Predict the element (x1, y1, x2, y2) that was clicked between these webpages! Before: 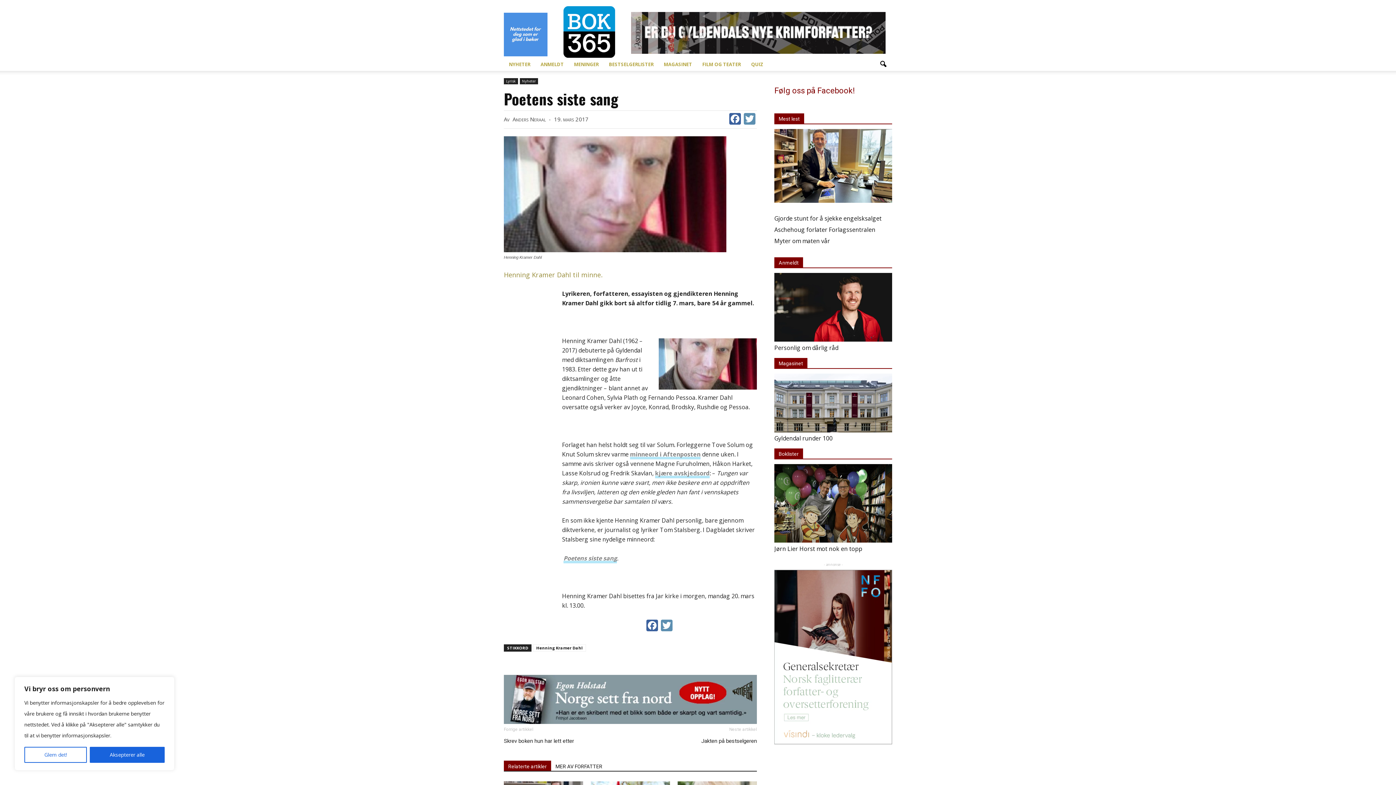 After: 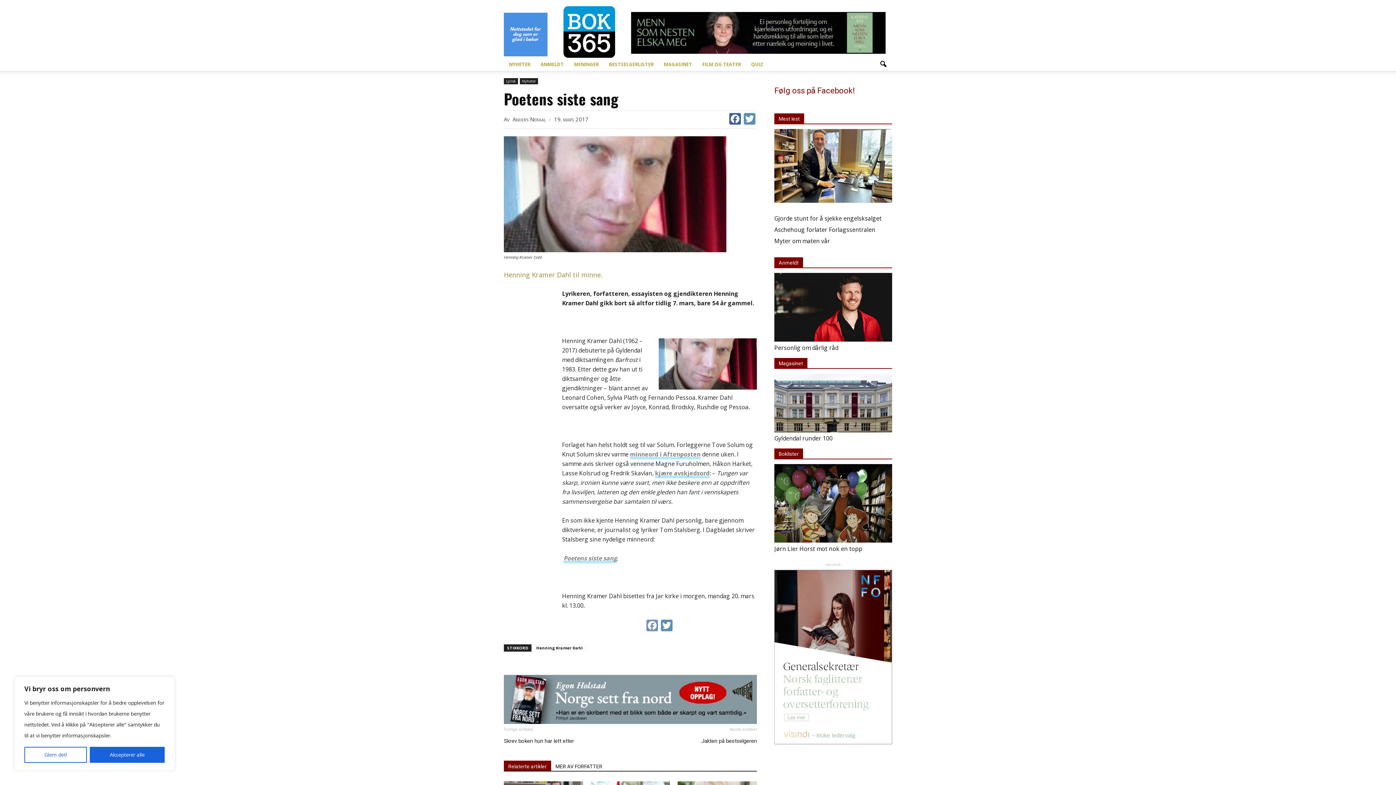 Action: bbox: (645, 620, 659, 633) label: Facebook